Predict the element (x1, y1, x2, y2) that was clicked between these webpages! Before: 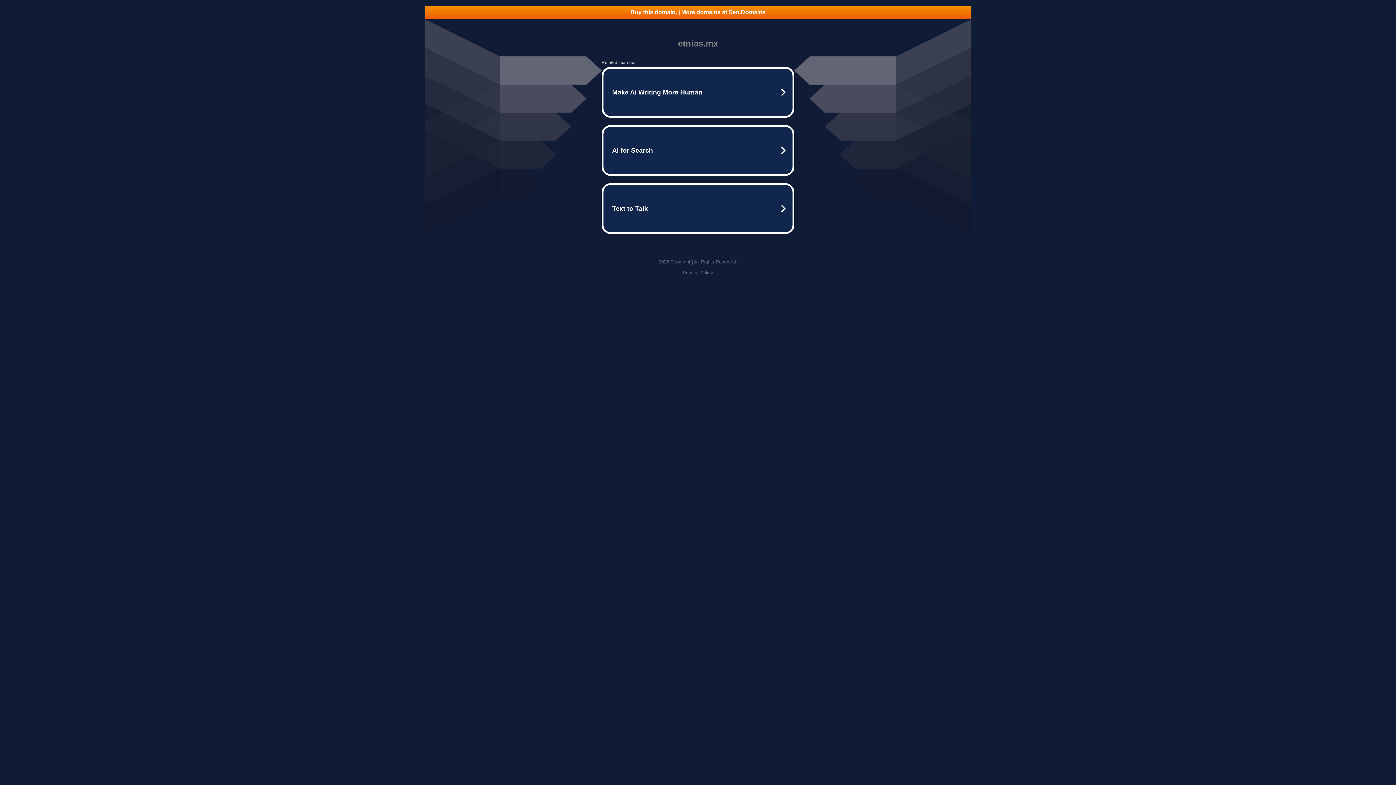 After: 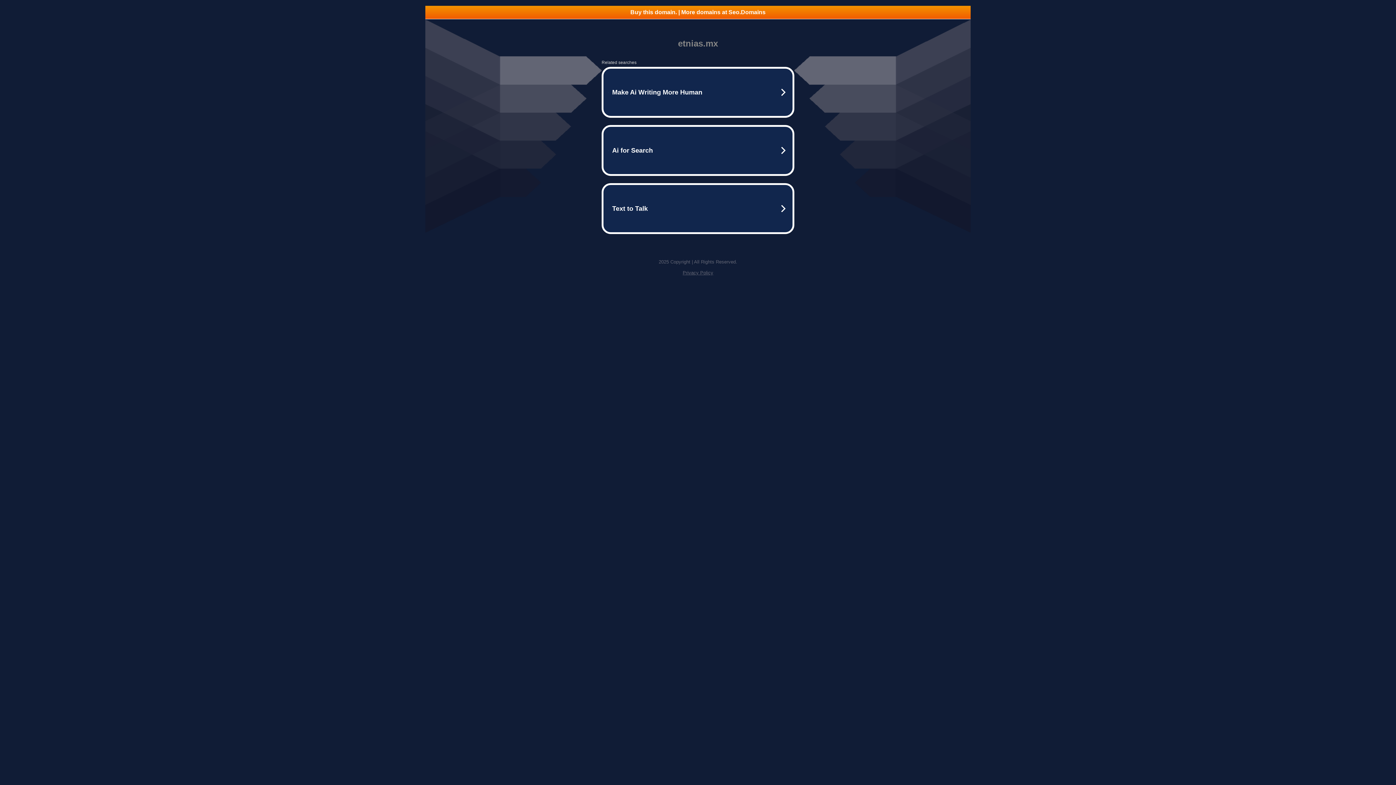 Action: label: Buy this domain. | More domains at Seo.Domains bbox: (425, 5, 970, 18)